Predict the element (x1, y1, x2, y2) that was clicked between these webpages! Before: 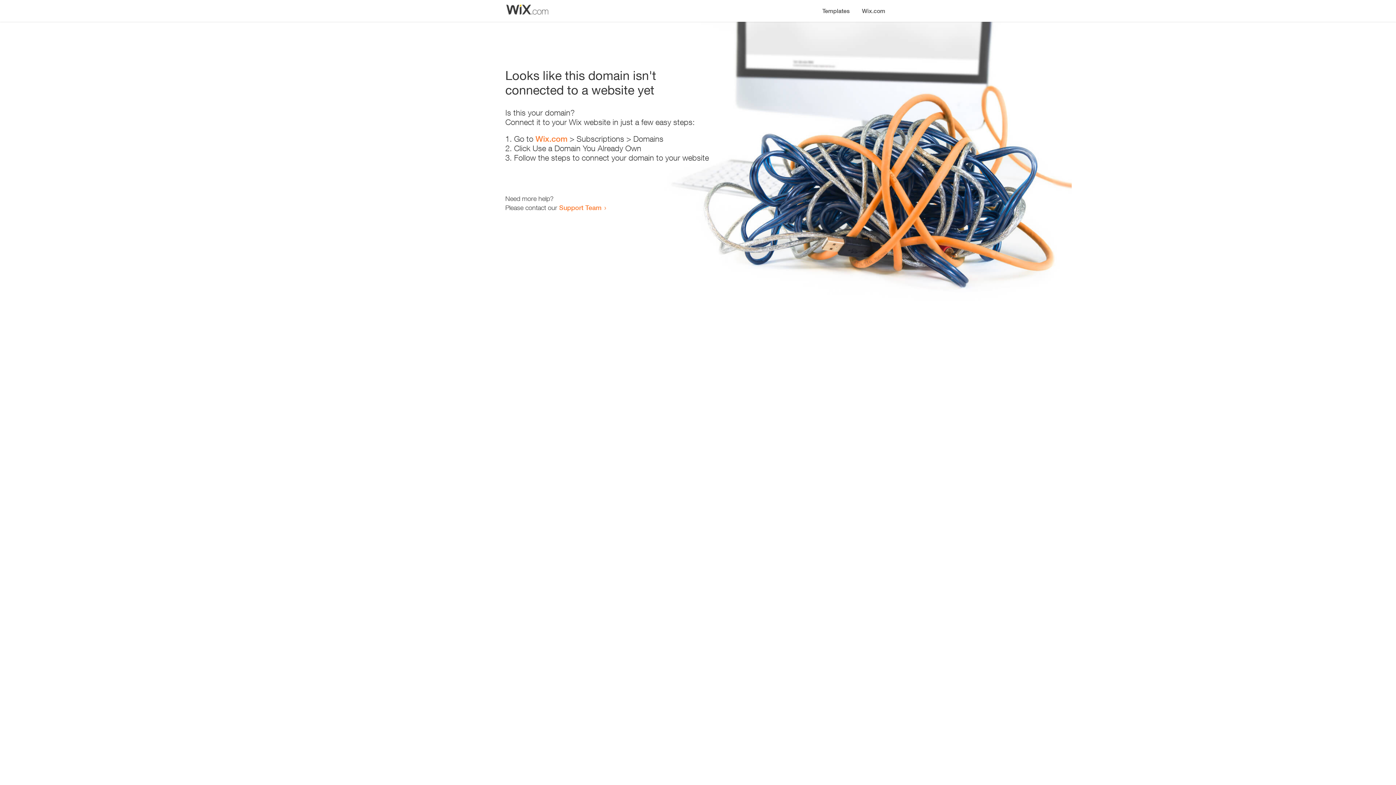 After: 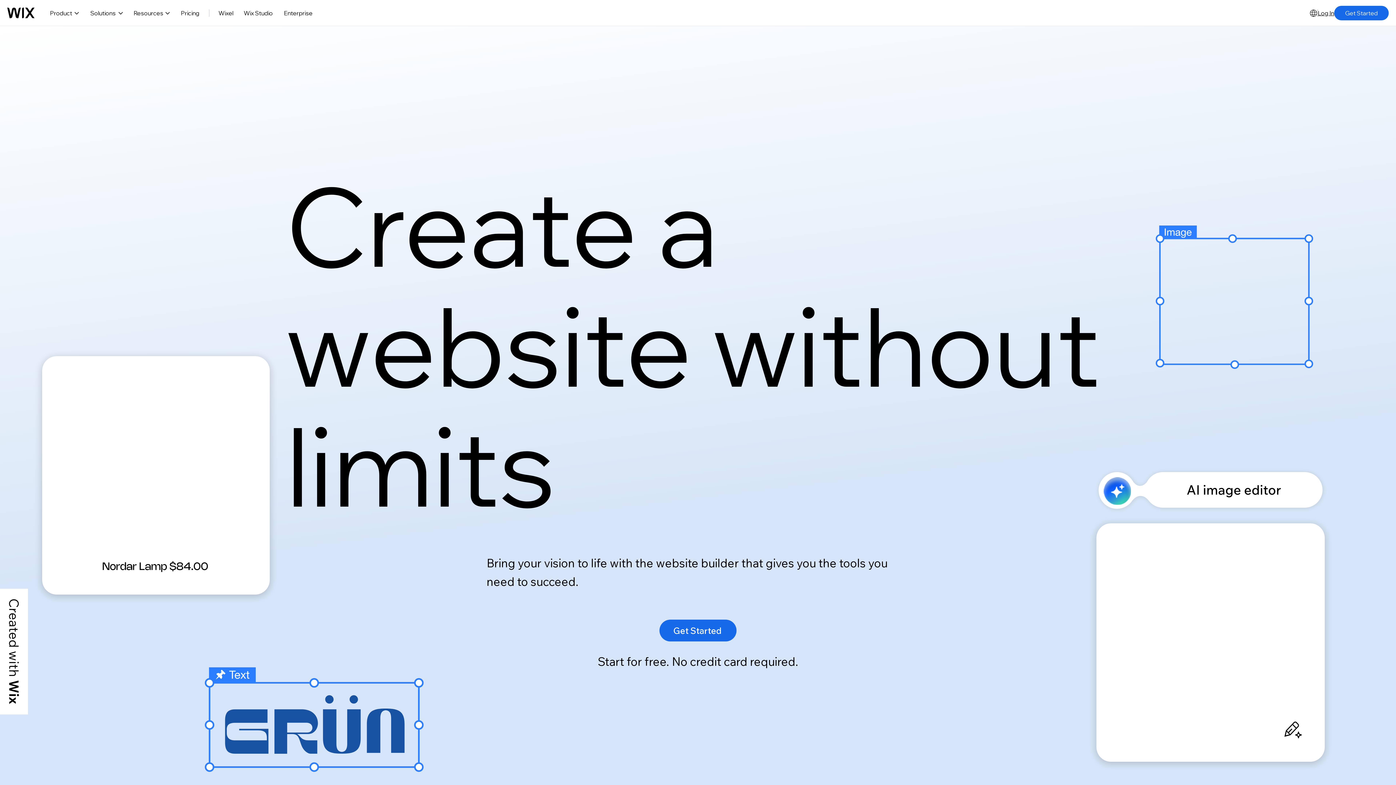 Action: bbox: (856, 0, 890, 14) label: Wix.com